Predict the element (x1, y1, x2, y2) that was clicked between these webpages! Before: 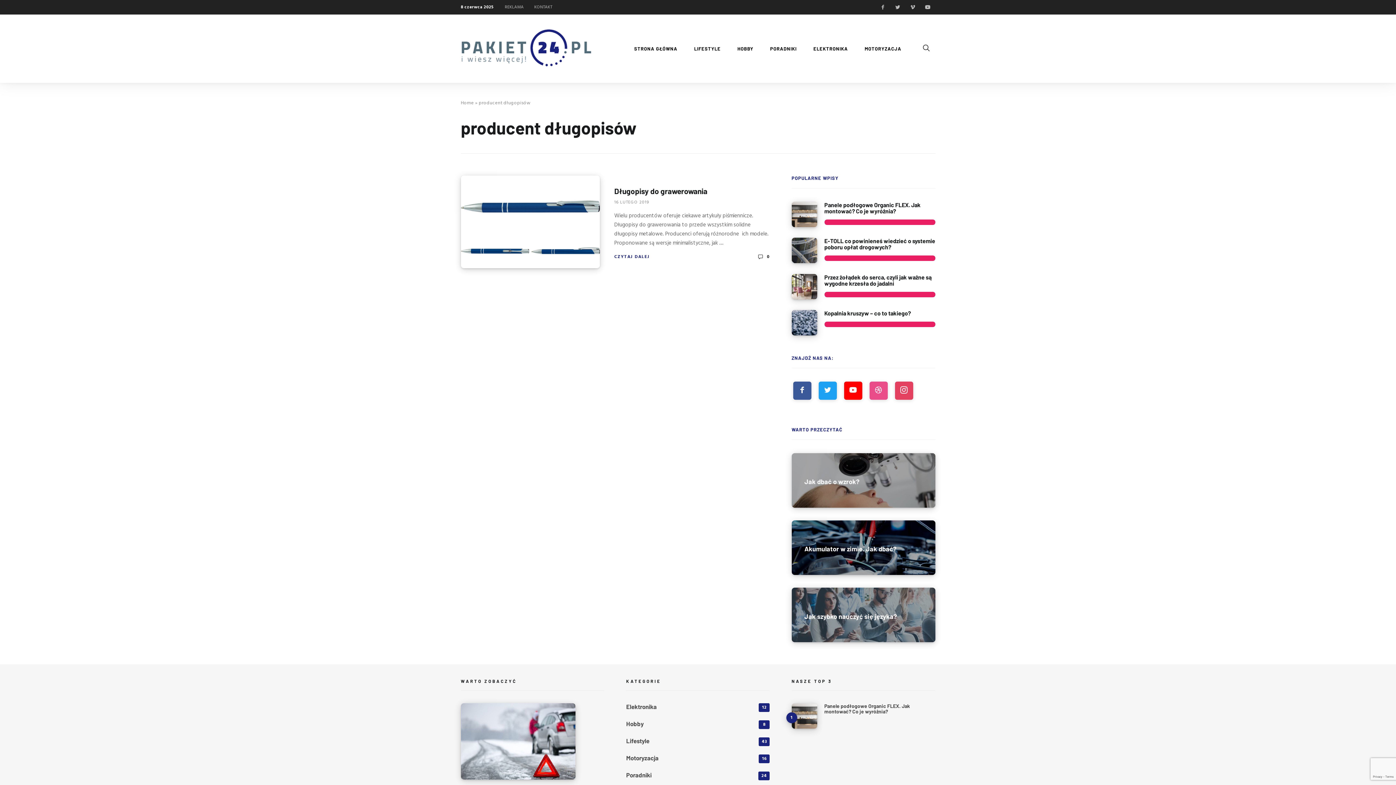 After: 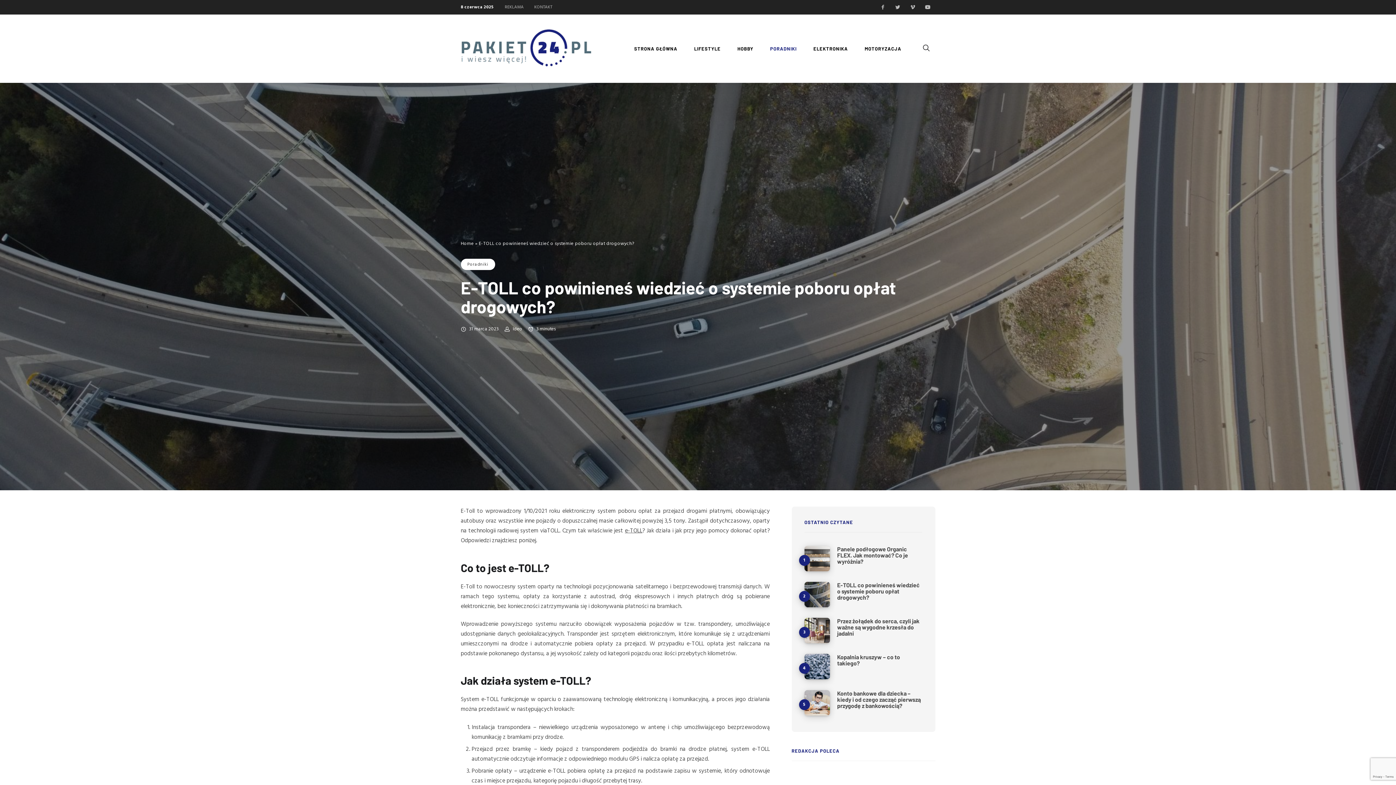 Action: bbox: (791, 738, 817, 763)